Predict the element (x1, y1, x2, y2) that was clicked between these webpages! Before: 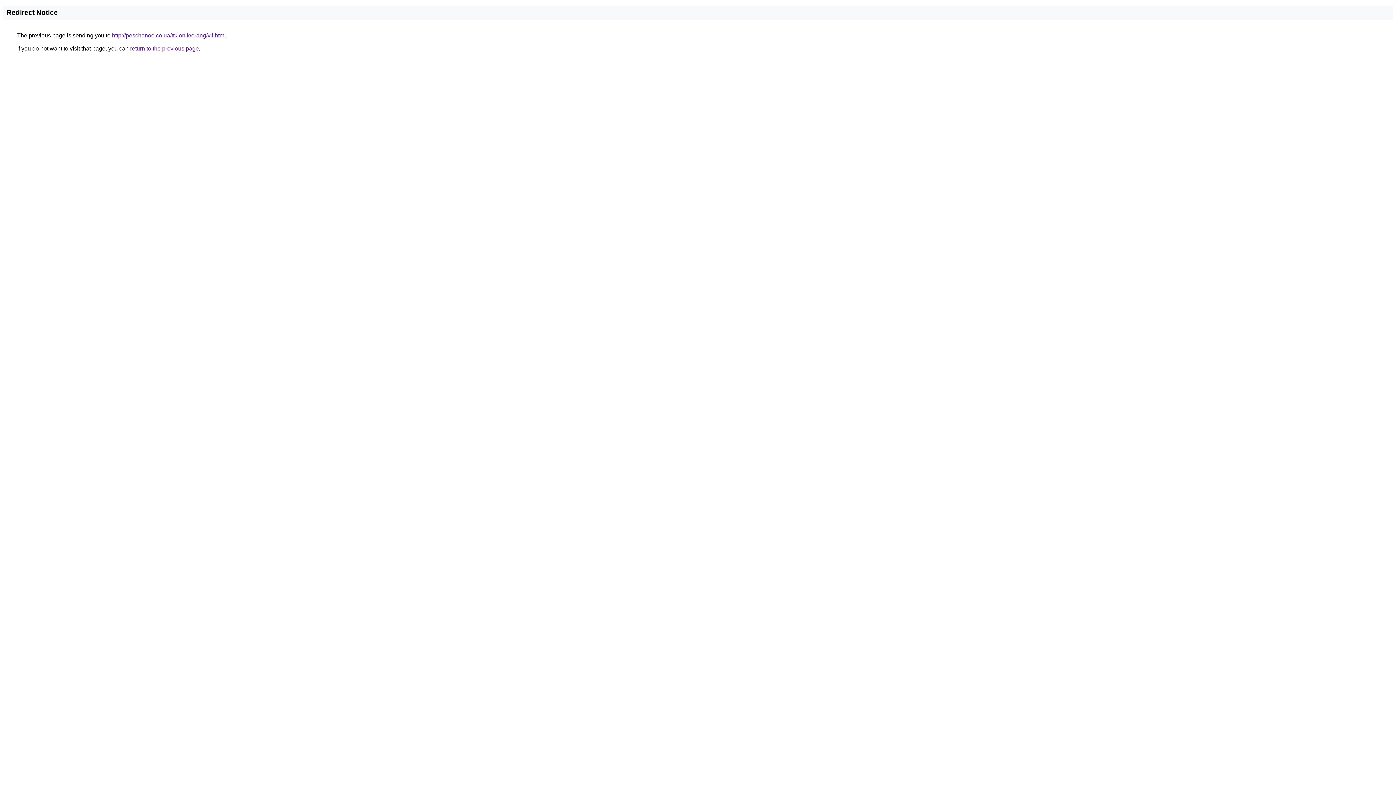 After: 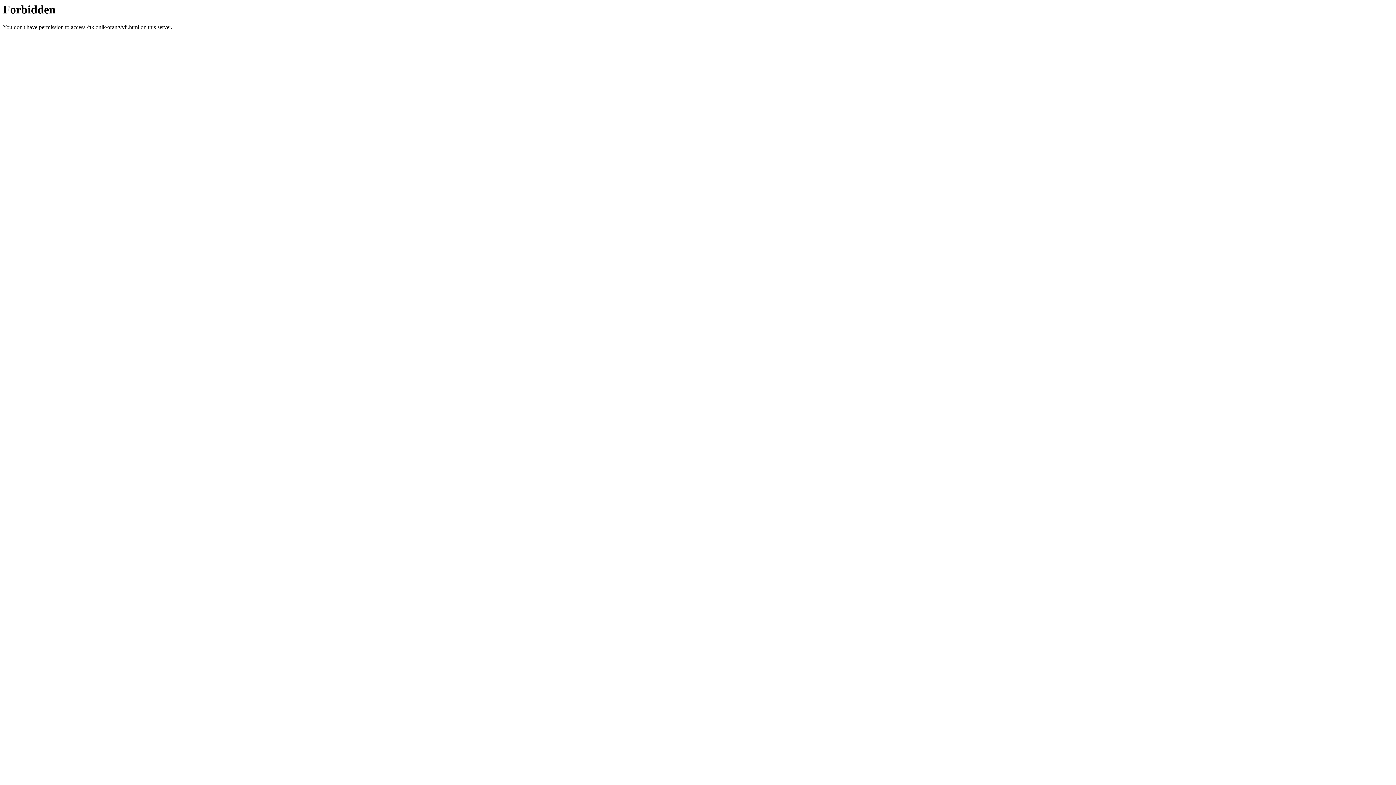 Action: bbox: (112, 32, 225, 38) label: http://peschanoe.co.ua/ttklonik/orang/vli.html